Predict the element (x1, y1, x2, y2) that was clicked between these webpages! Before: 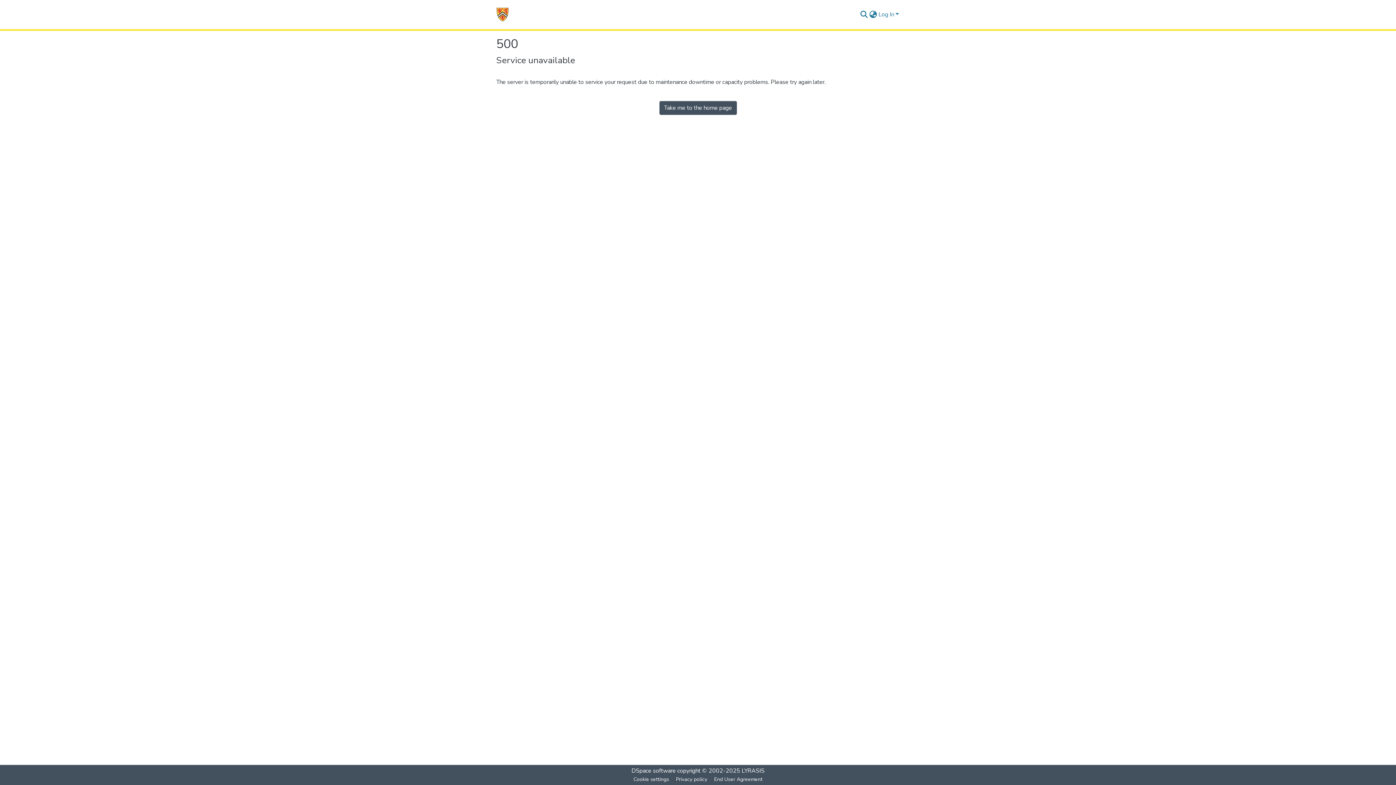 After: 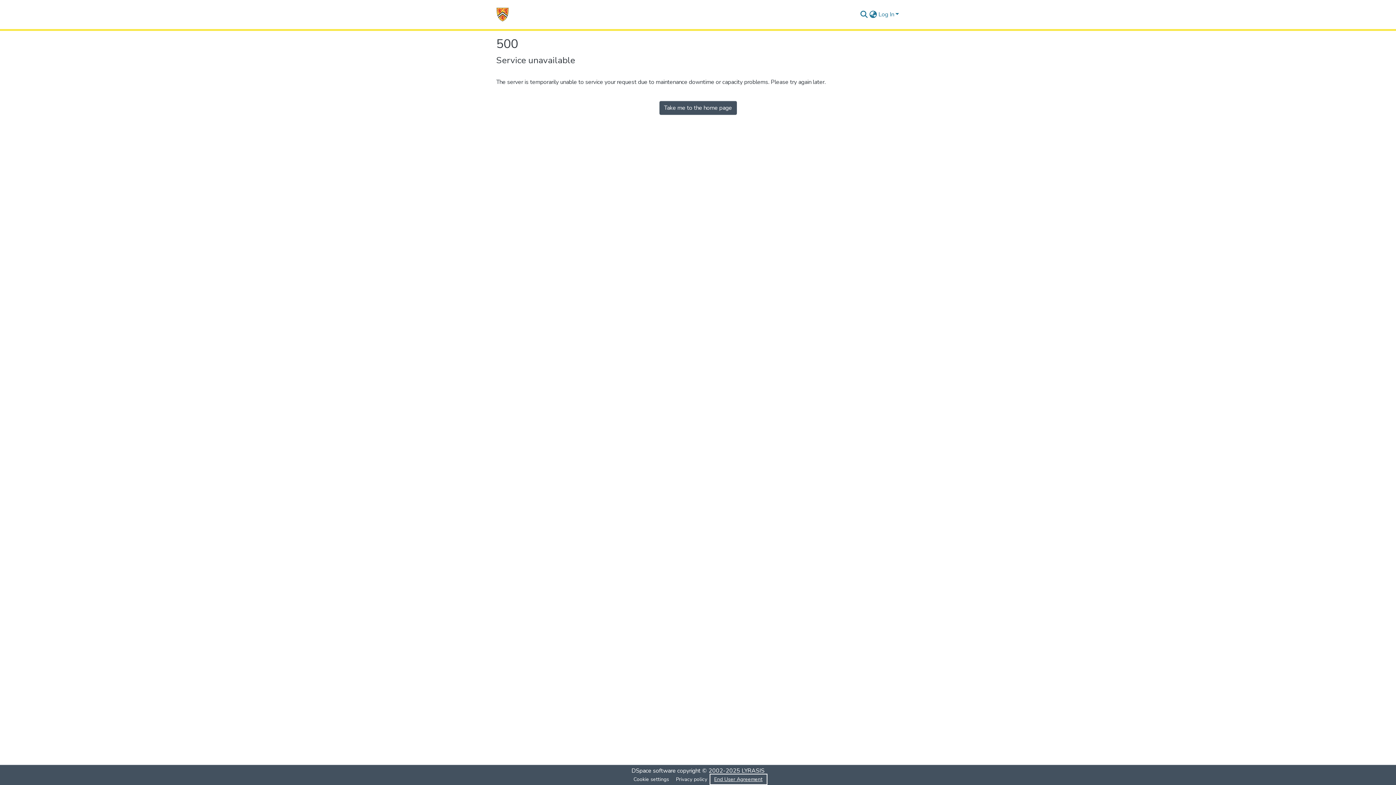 Action: bbox: (711, 775, 766, 784) label: End User Agreement